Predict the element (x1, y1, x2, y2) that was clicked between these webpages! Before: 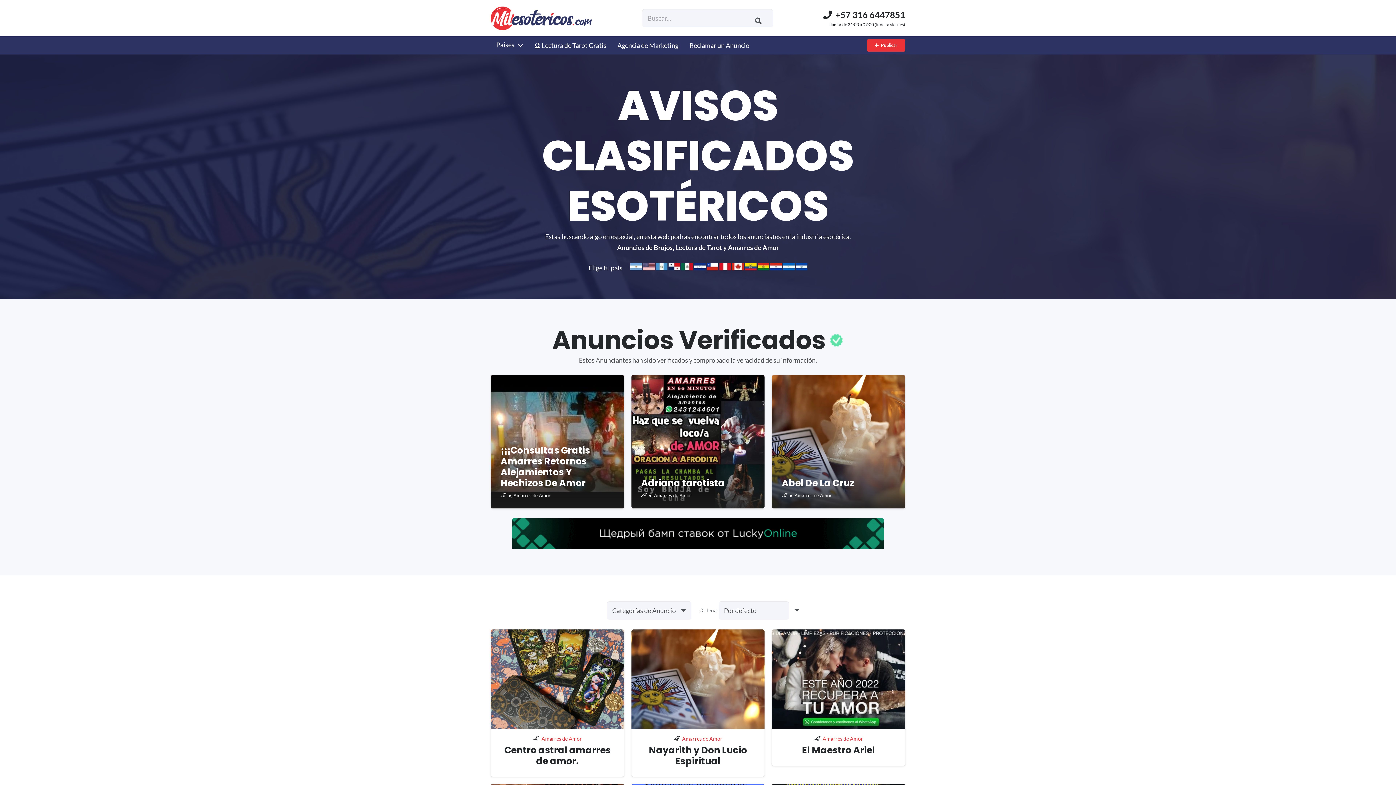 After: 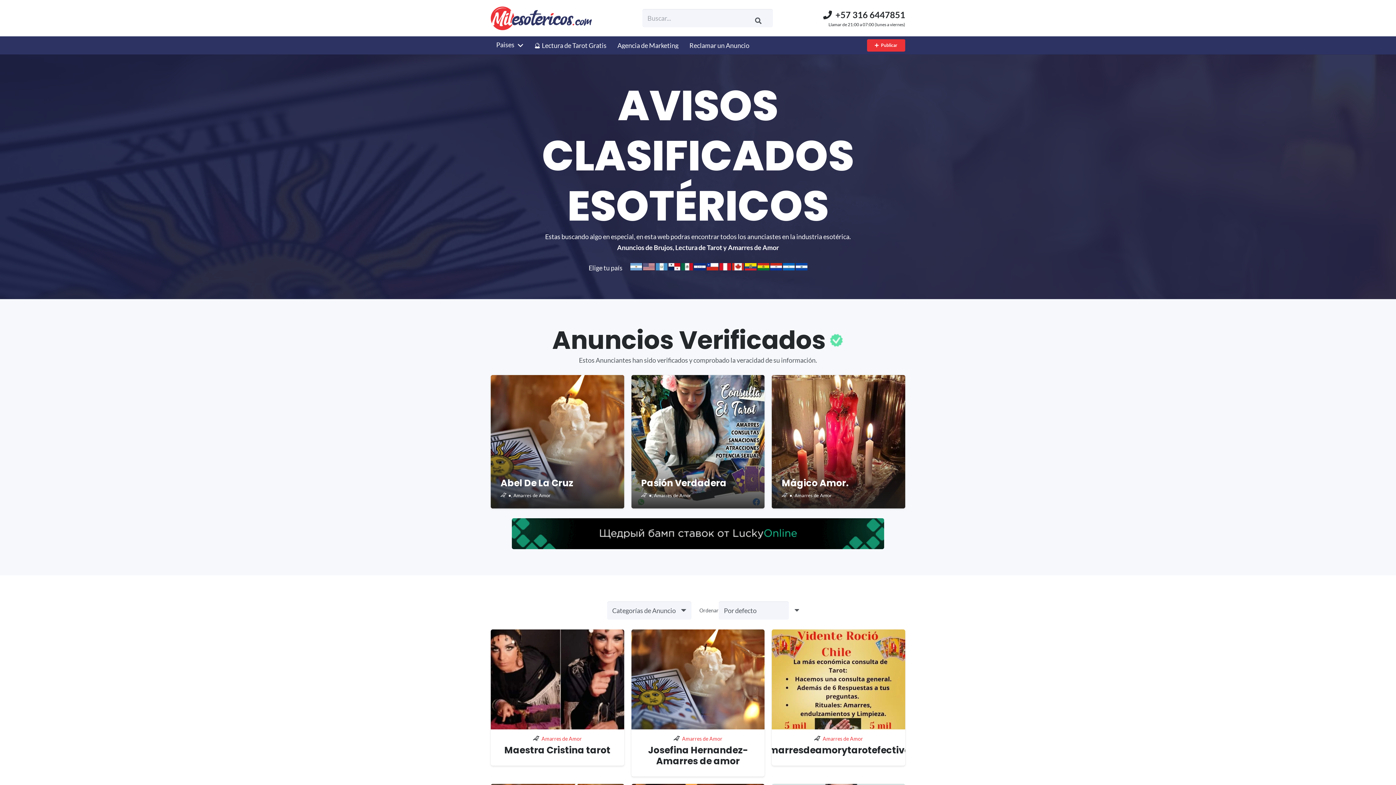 Action: label: El Maestro Ariel bbox: (802, 744, 875, 757)